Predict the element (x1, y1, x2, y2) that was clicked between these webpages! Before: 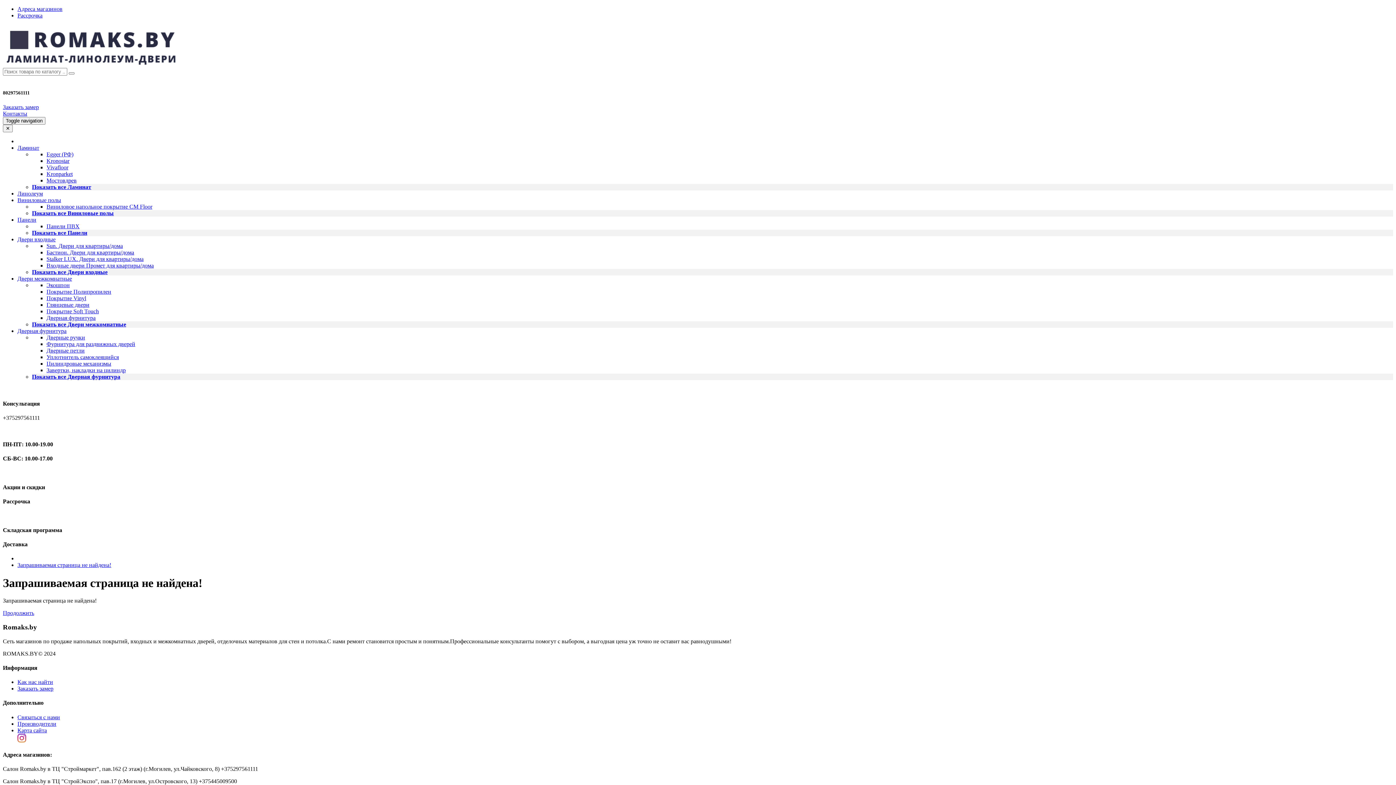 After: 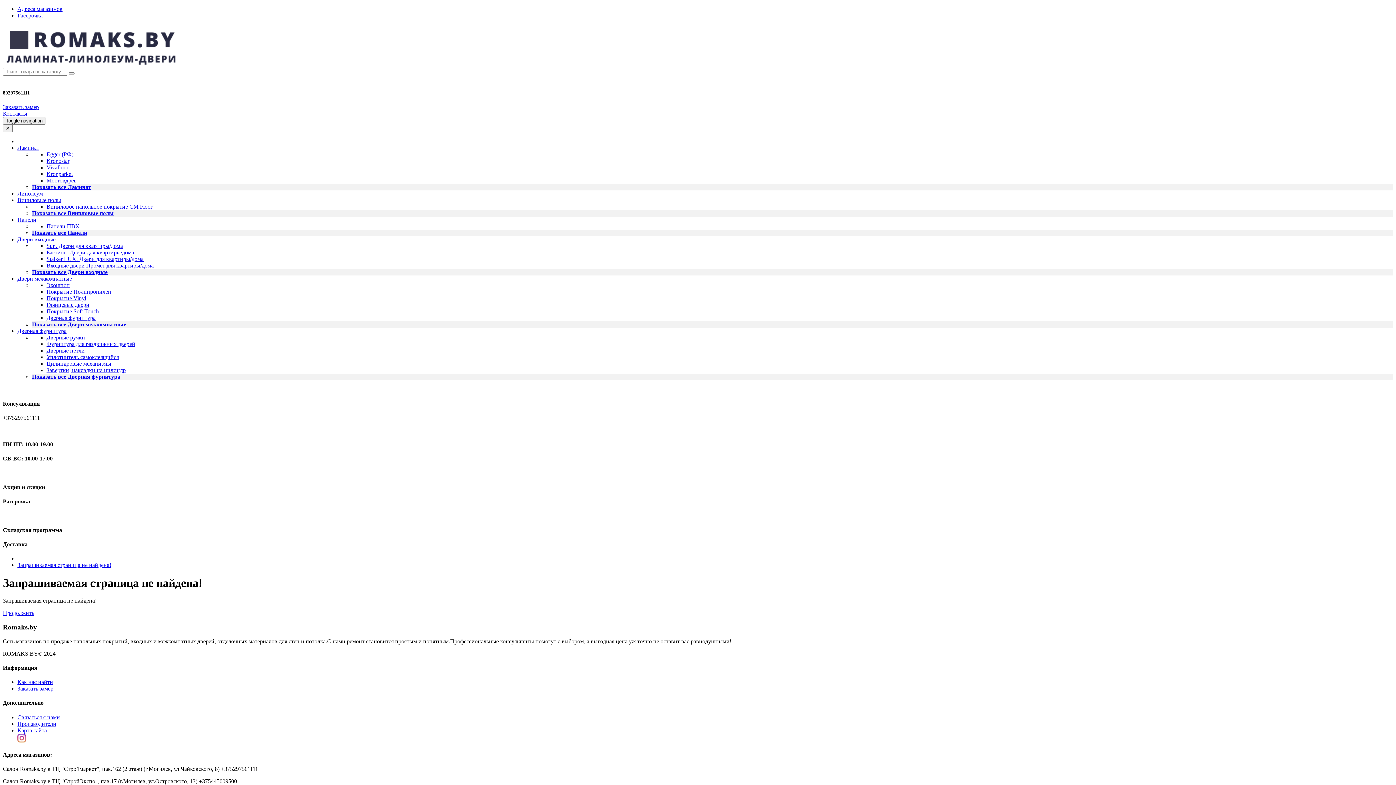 Action: bbox: (2, 104, 38, 110) label: Заказать замер